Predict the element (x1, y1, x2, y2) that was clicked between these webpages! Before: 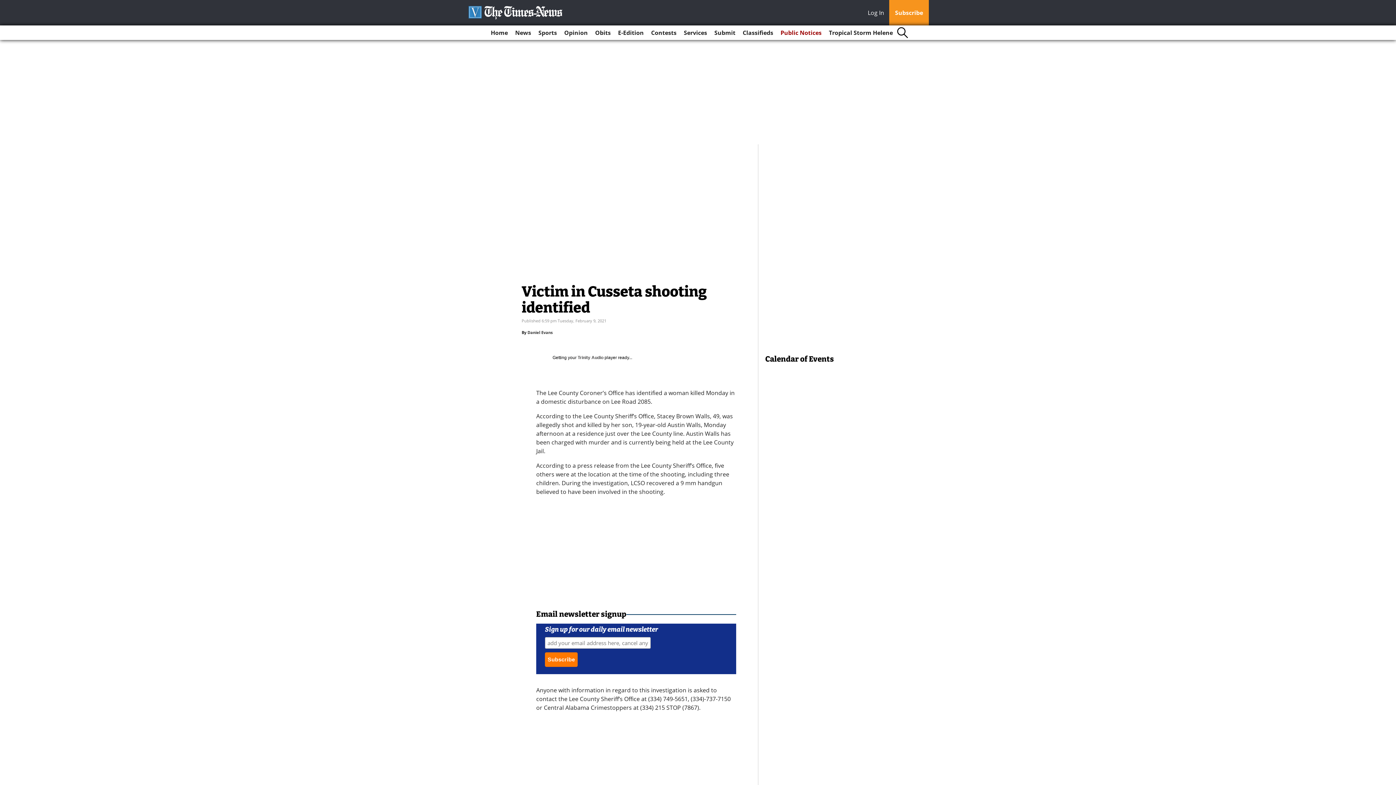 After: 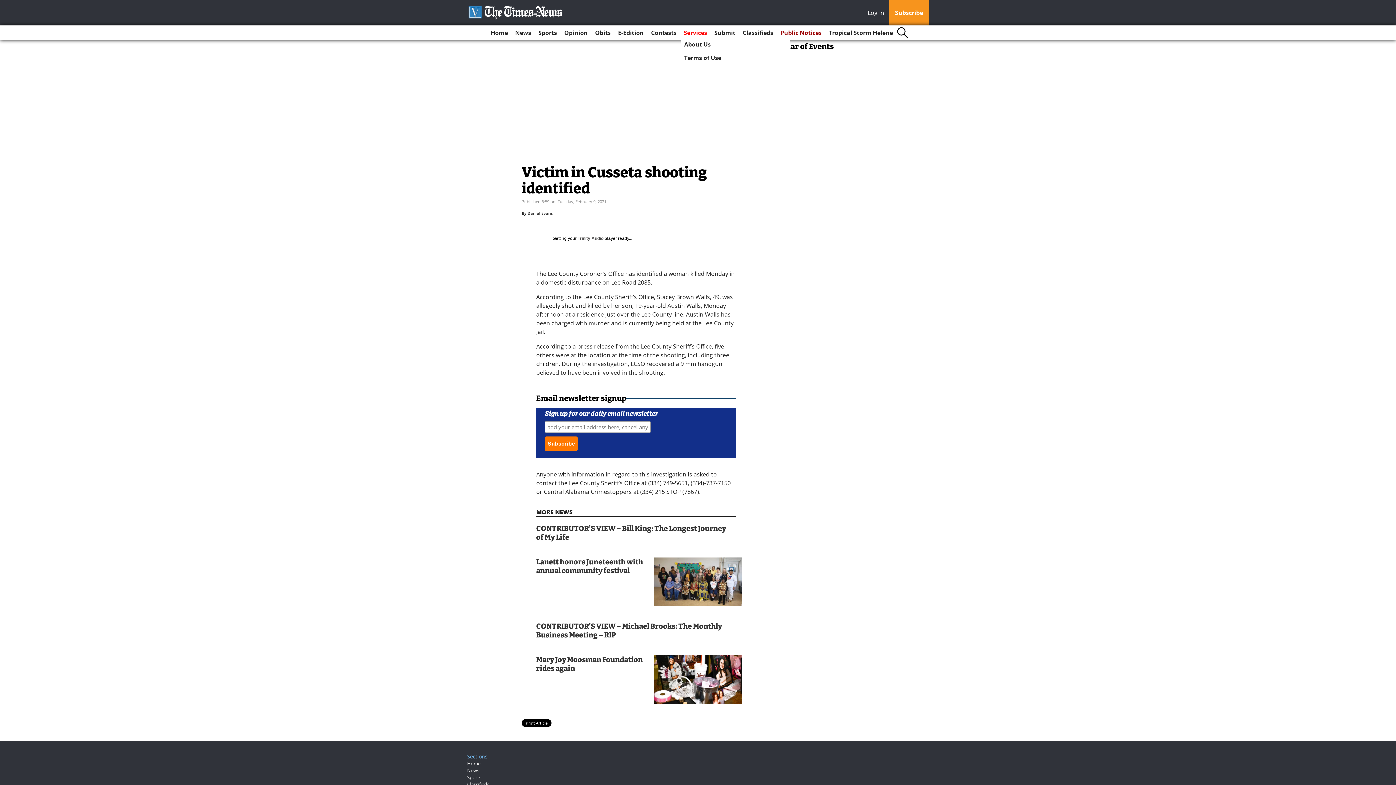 Action: bbox: (681, 25, 710, 40) label: Services